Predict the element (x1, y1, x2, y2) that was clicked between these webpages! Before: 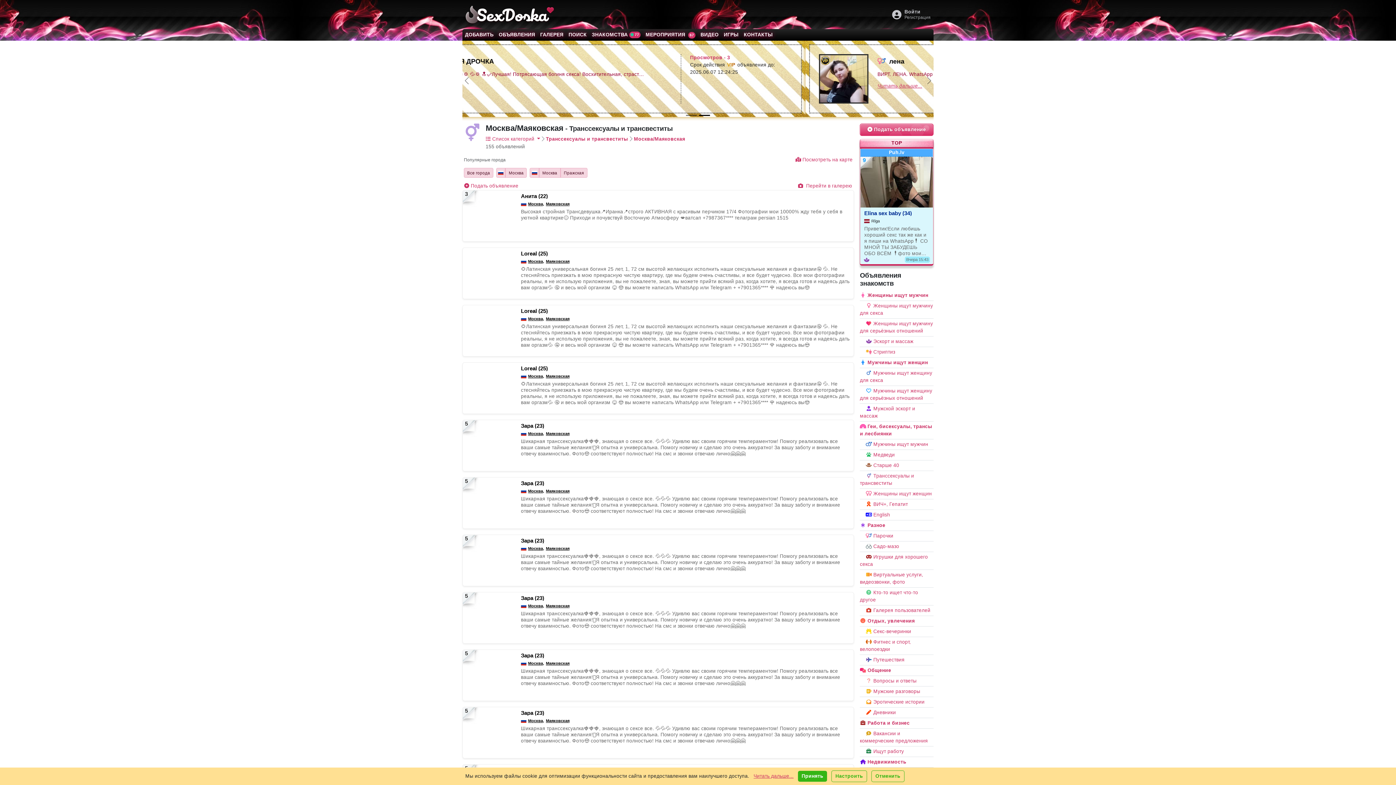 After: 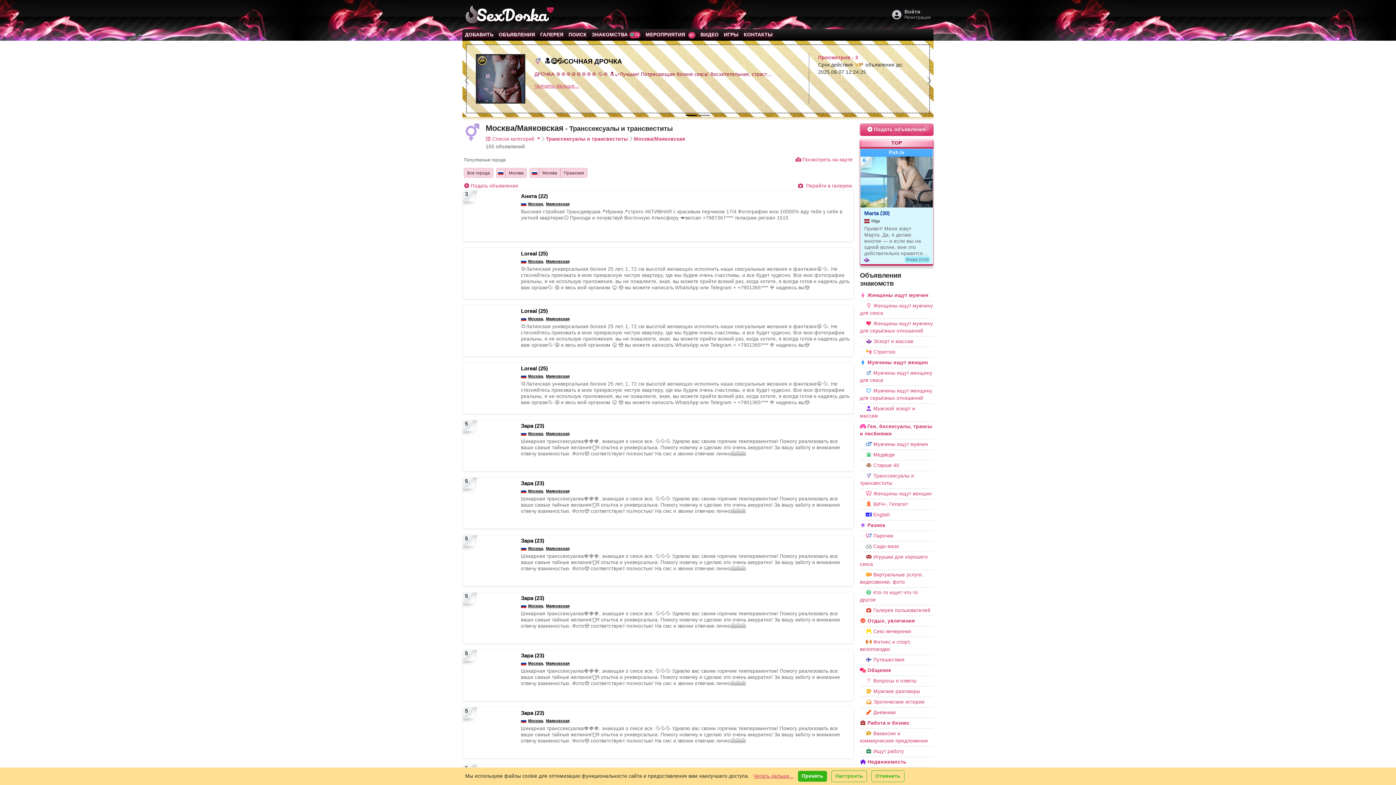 Action: bbox: (634, 136, 685, 141) label: Москва/Маяковская